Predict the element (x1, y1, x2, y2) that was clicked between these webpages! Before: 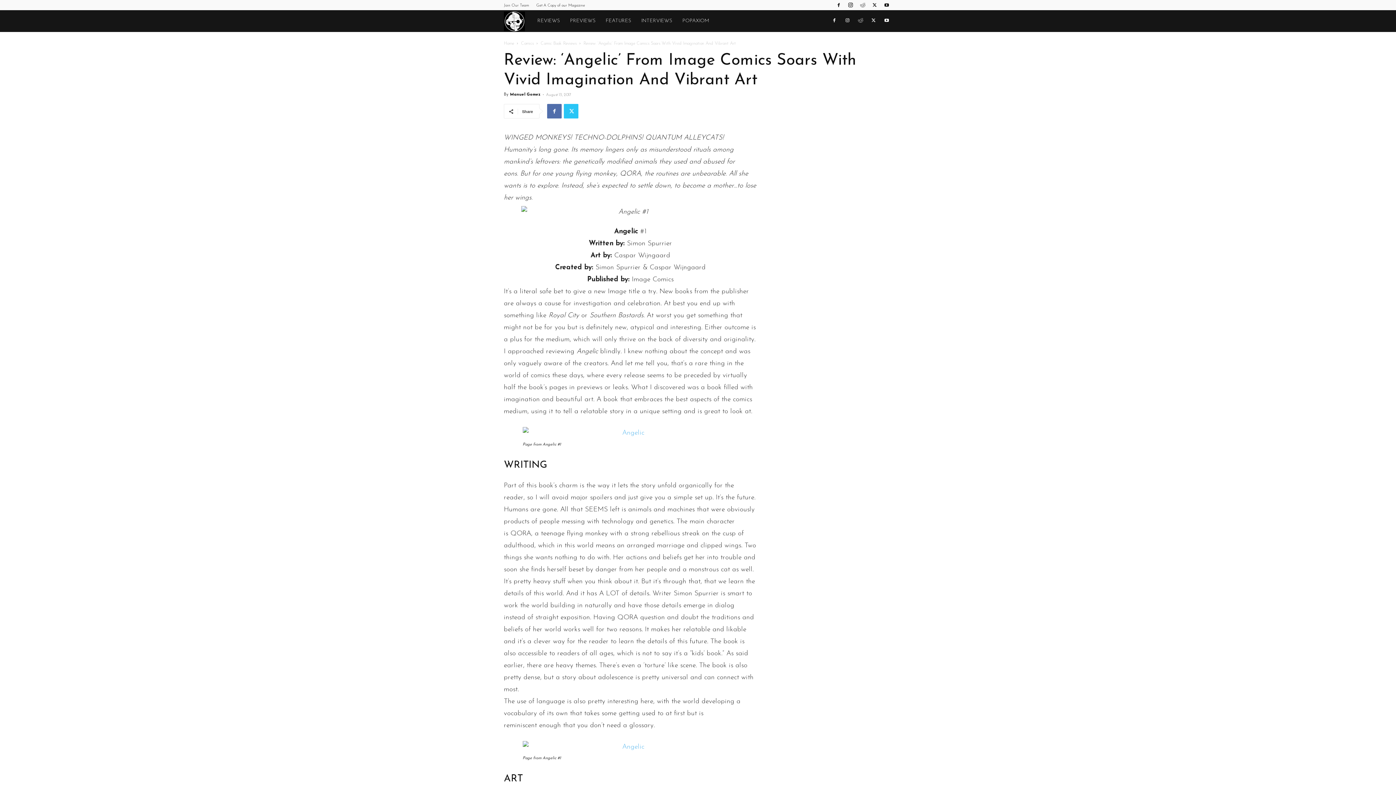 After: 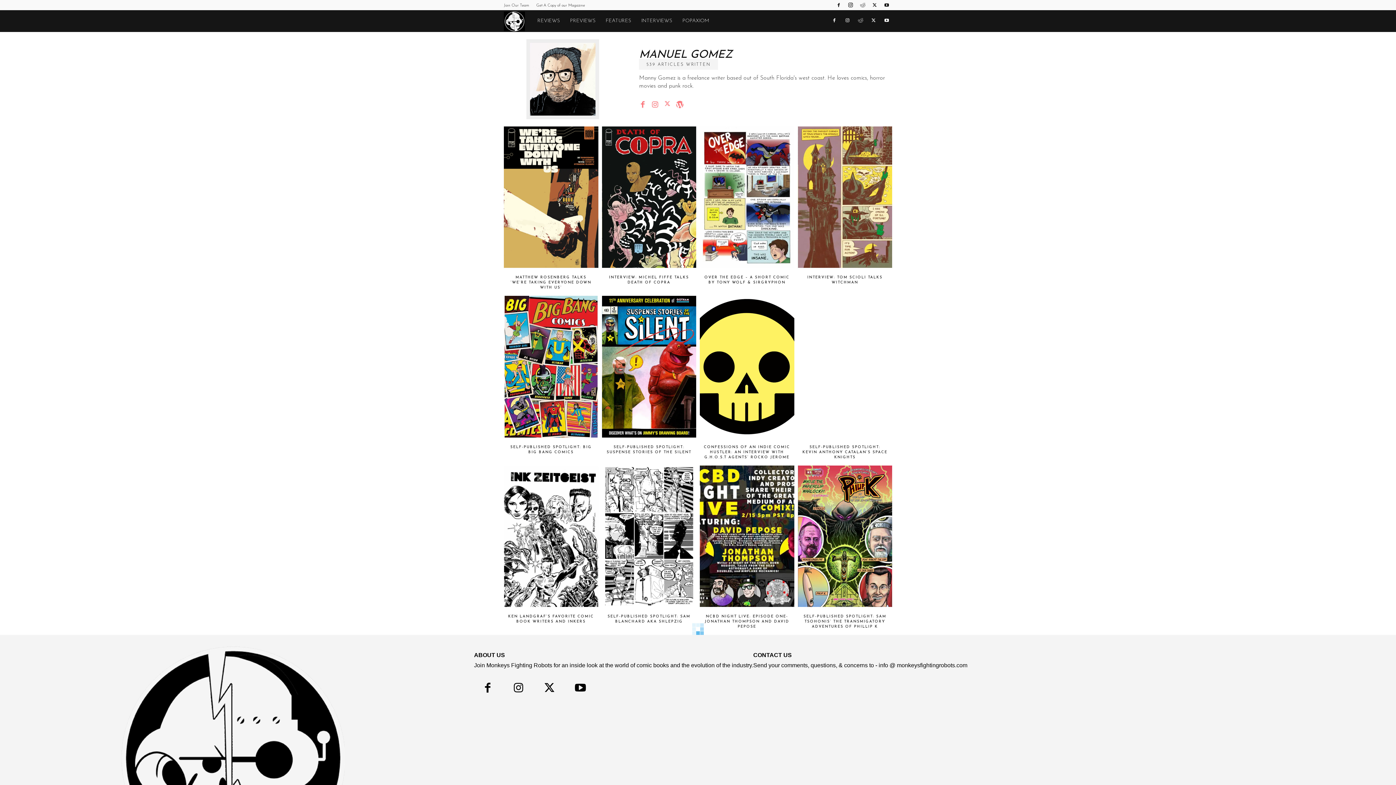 Action: bbox: (510, 92, 540, 96) label: Manuel Gomez